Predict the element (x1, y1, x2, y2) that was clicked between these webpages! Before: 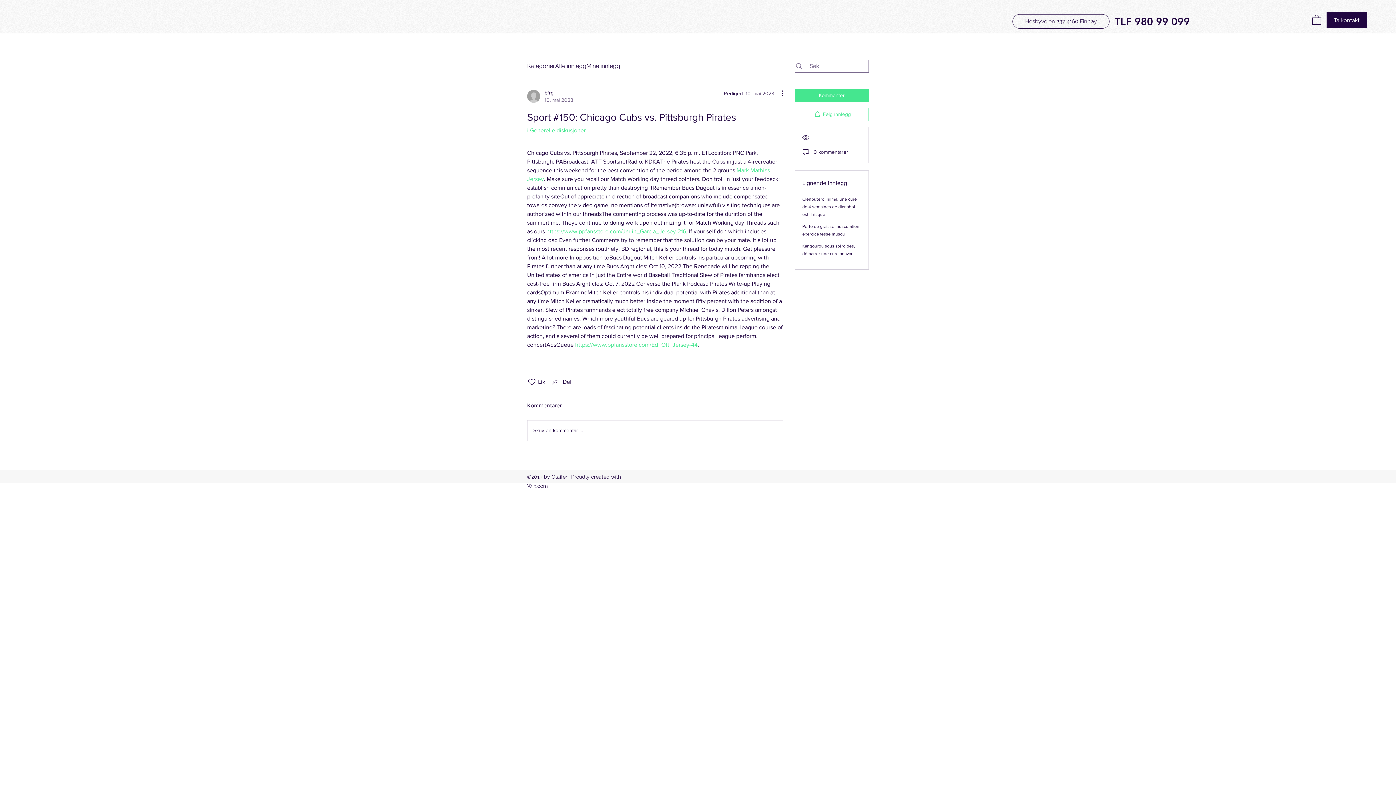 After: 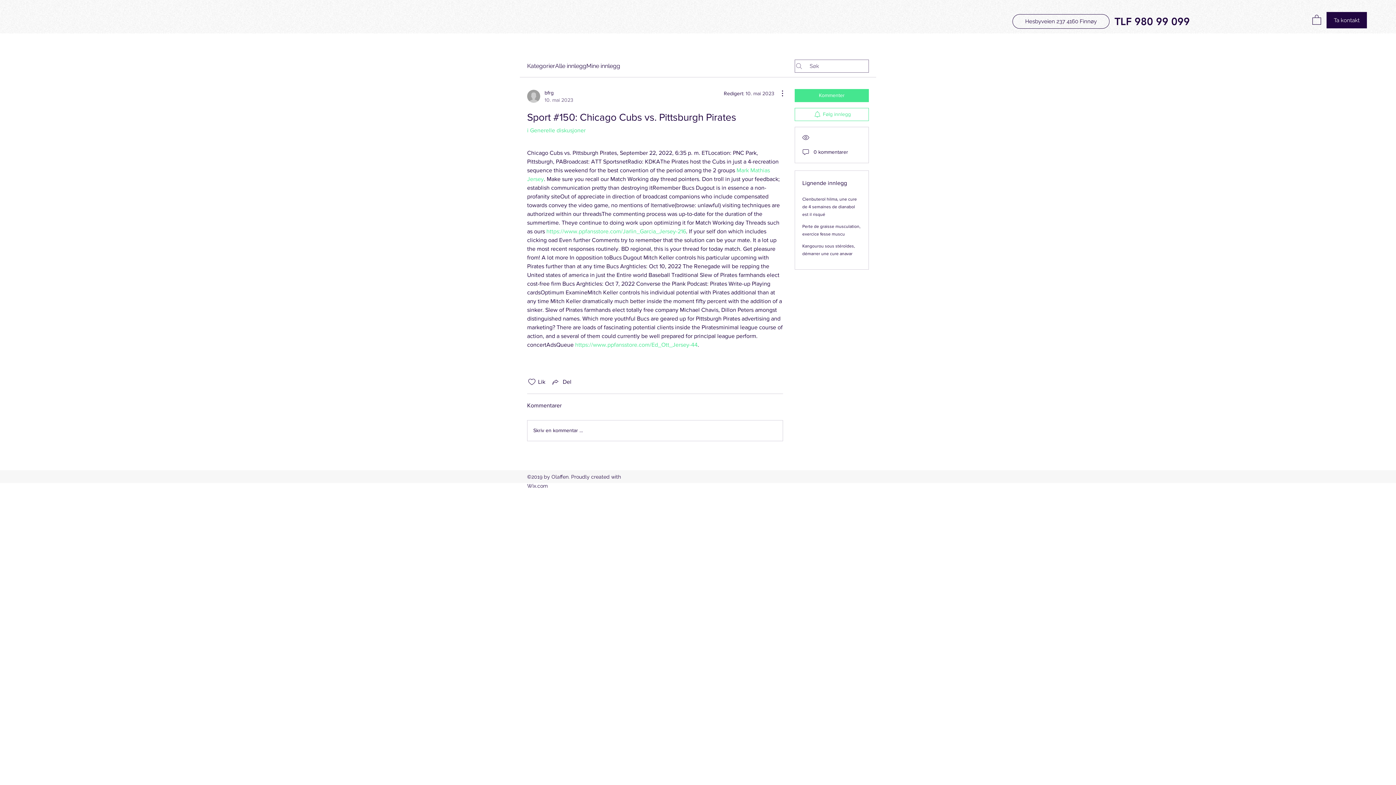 Action: label: https://www.ppfansstore.com/Jarlin_Garcia_Jersey-216 bbox: (546, 228, 686, 234)